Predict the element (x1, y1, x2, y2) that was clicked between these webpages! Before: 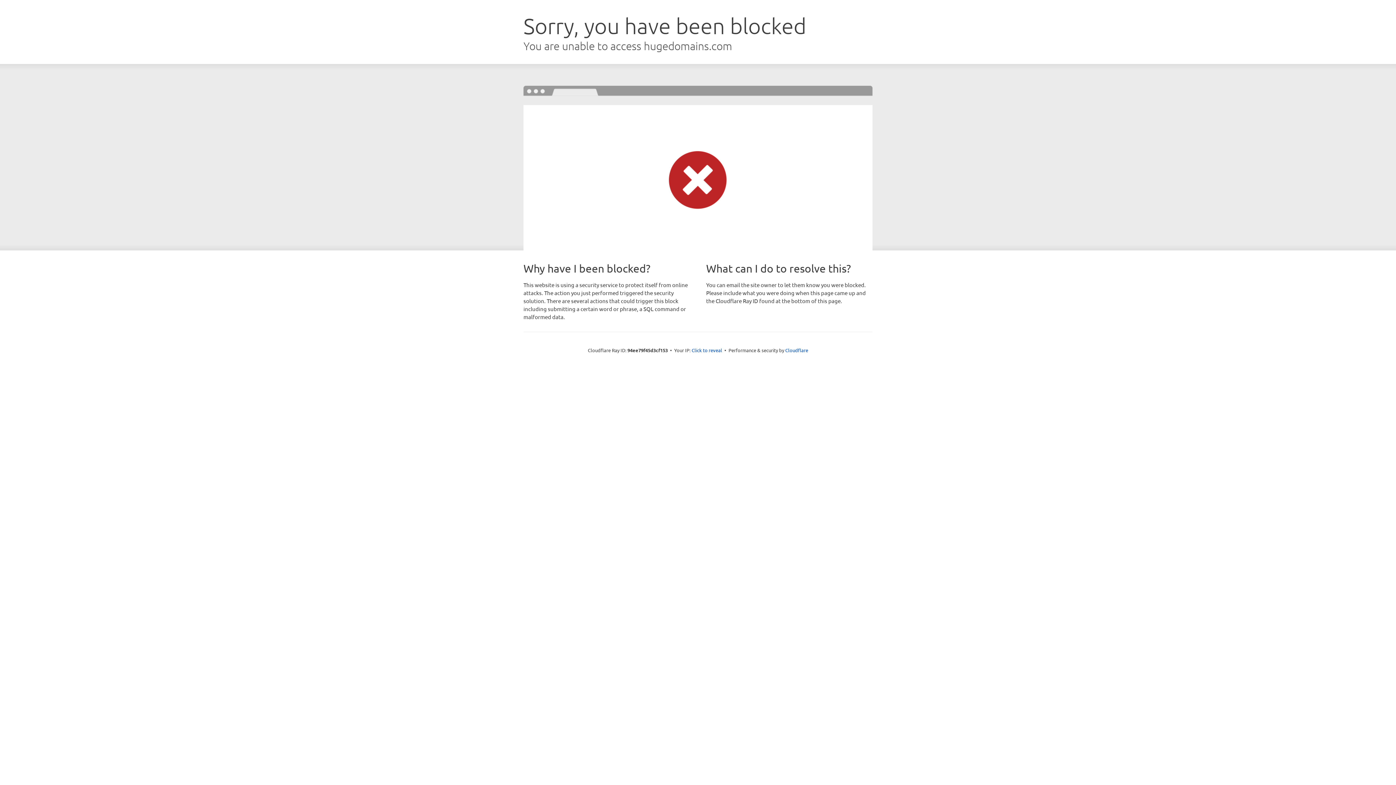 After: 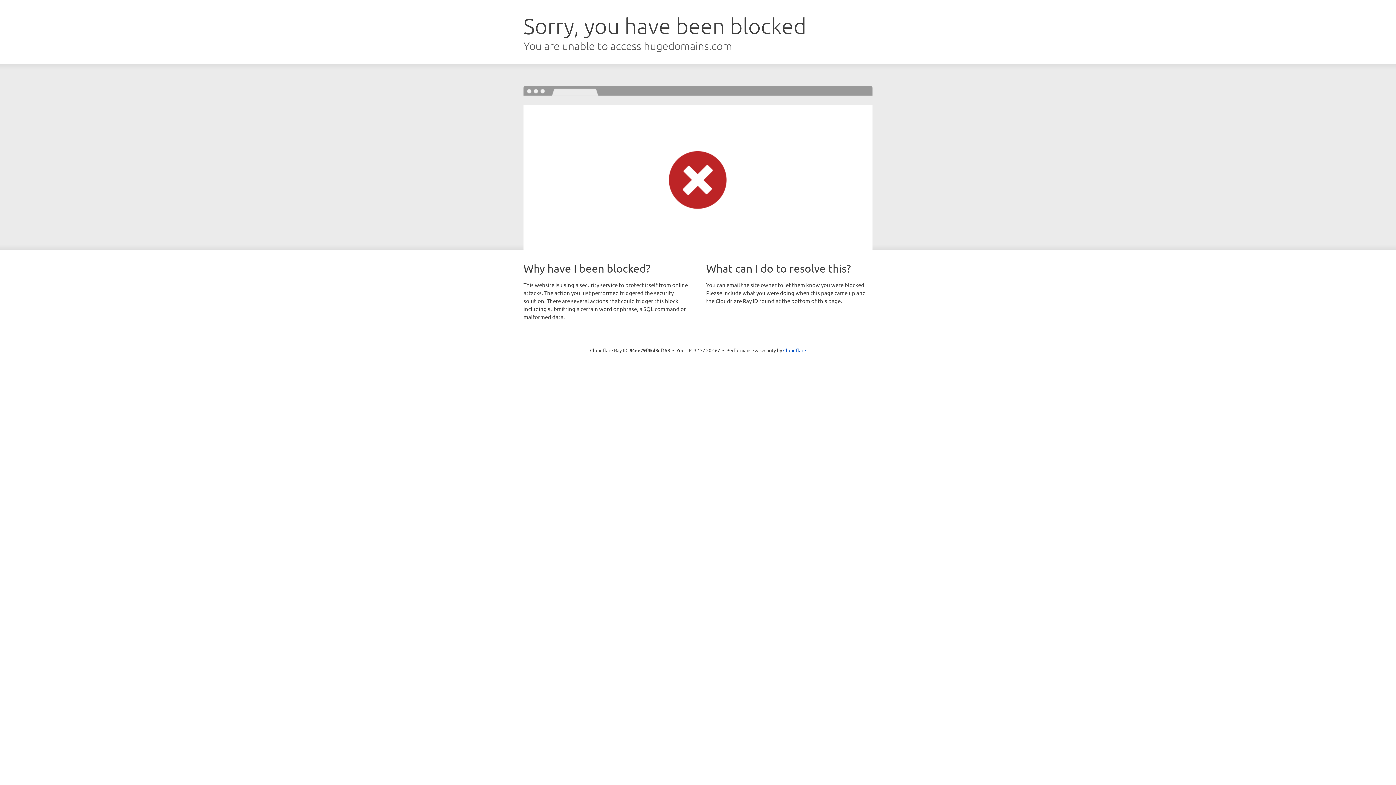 Action: bbox: (691, 346, 722, 353) label: Click to reveal